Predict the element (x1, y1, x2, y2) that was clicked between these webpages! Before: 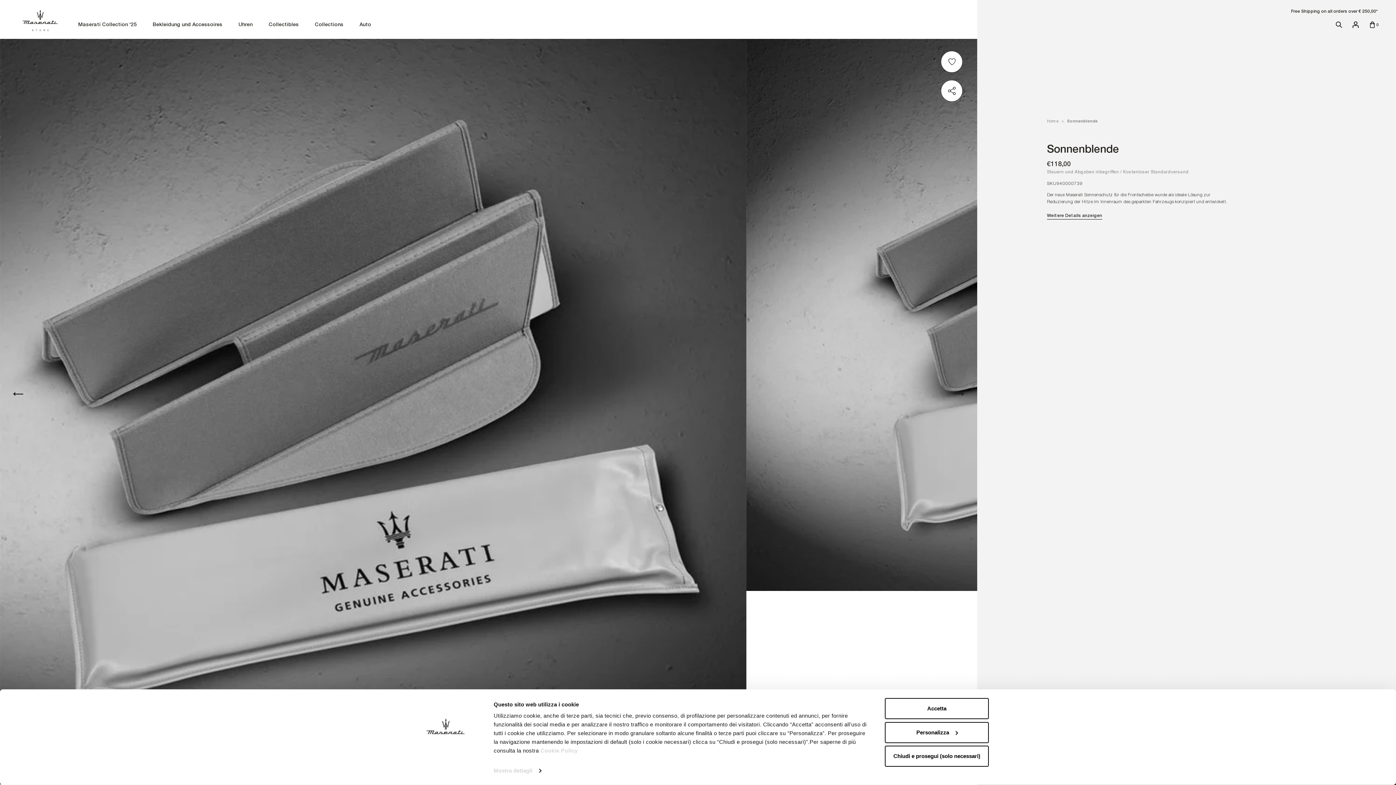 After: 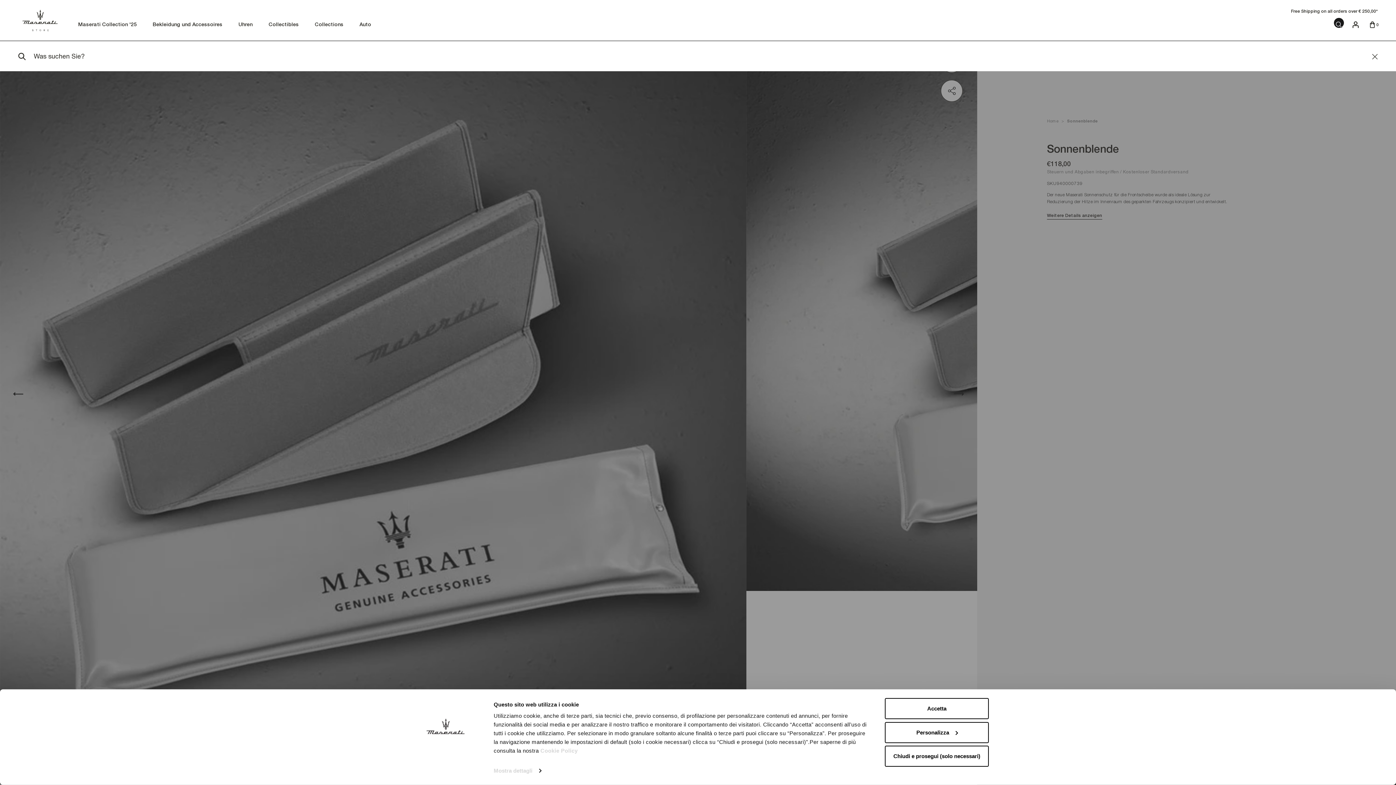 Action: bbox: (1336, 17, 1342, 28) label: Suche